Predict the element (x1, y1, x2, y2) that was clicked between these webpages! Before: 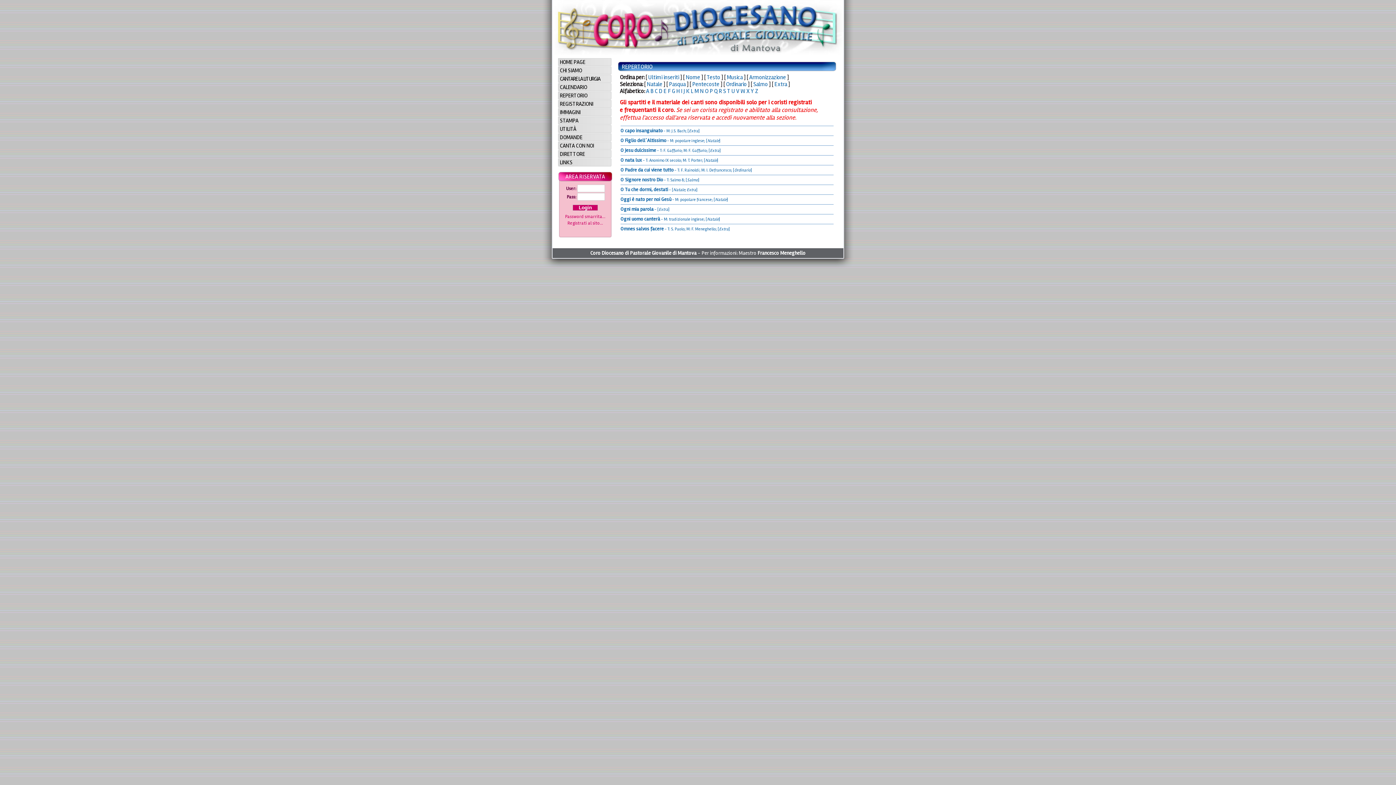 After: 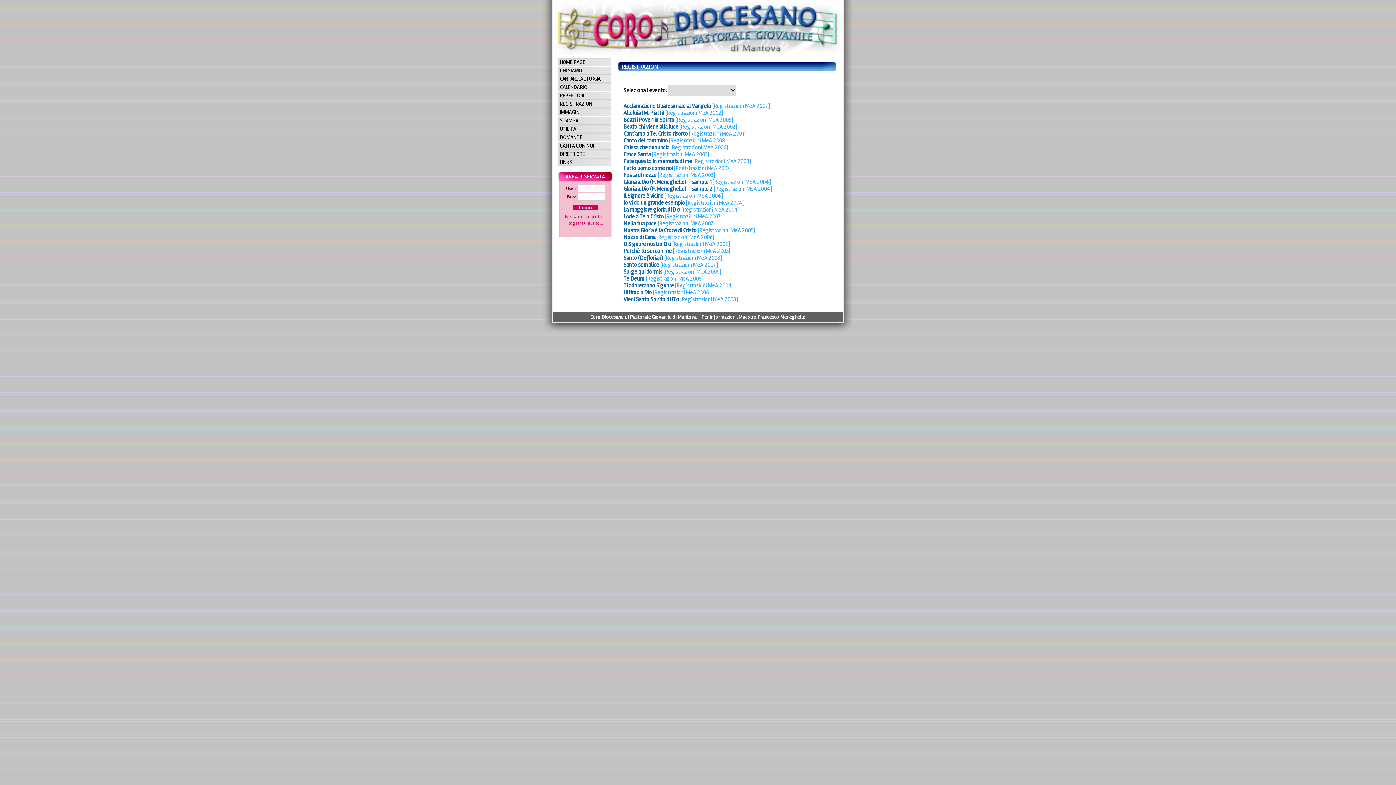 Action: label: REGISTRAZIONI bbox: (558, 100, 611, 108)